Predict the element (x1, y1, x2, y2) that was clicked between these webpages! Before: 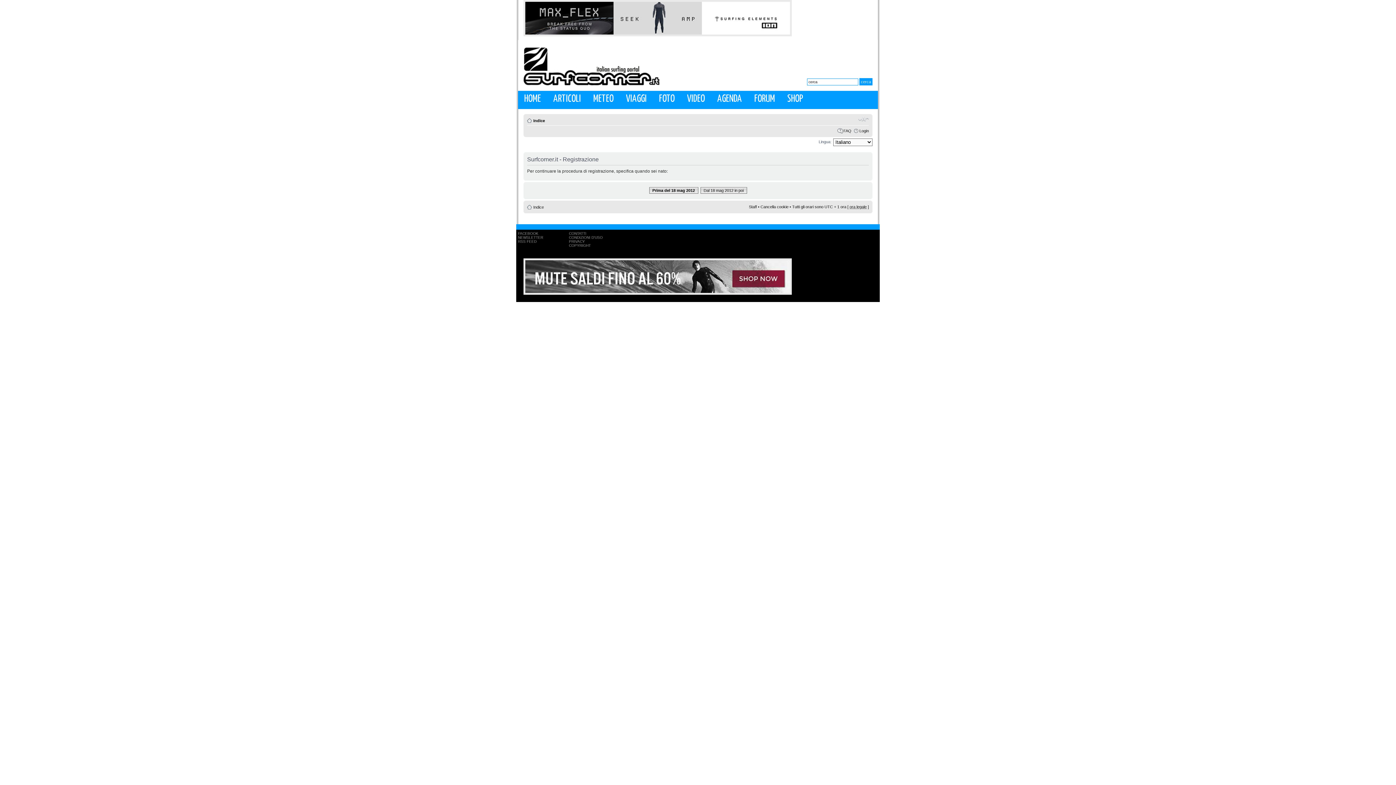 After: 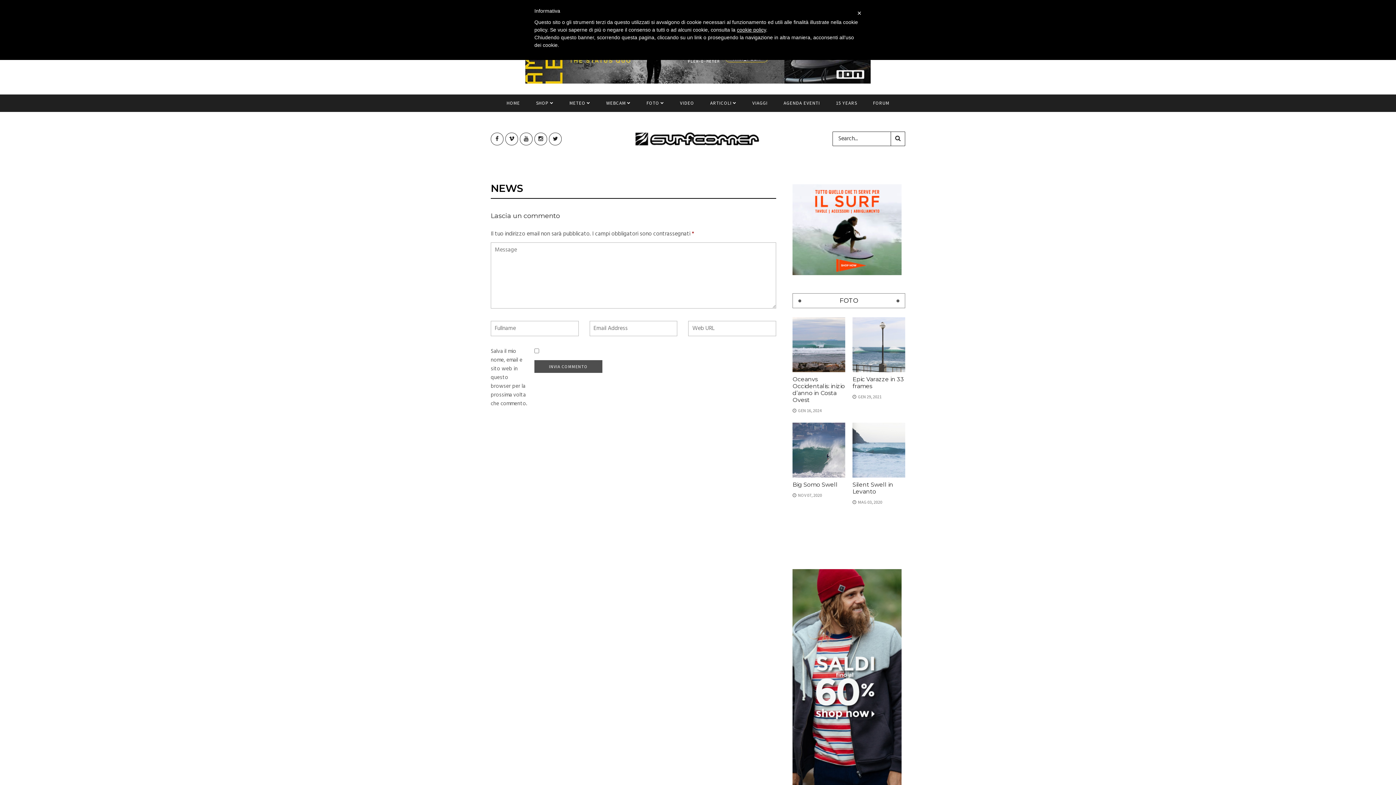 Action: bbox: (552, 90, 581, 105) label: ARTICOLI